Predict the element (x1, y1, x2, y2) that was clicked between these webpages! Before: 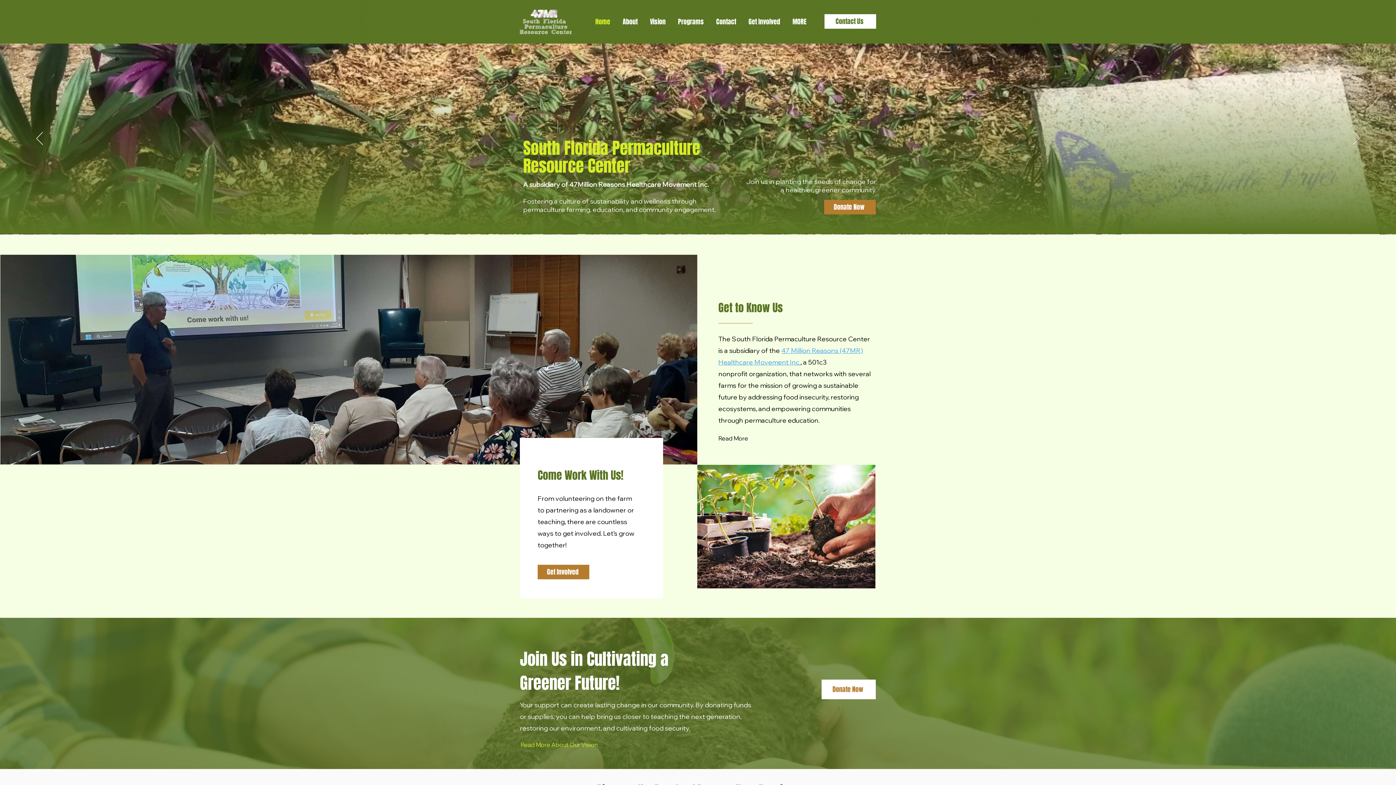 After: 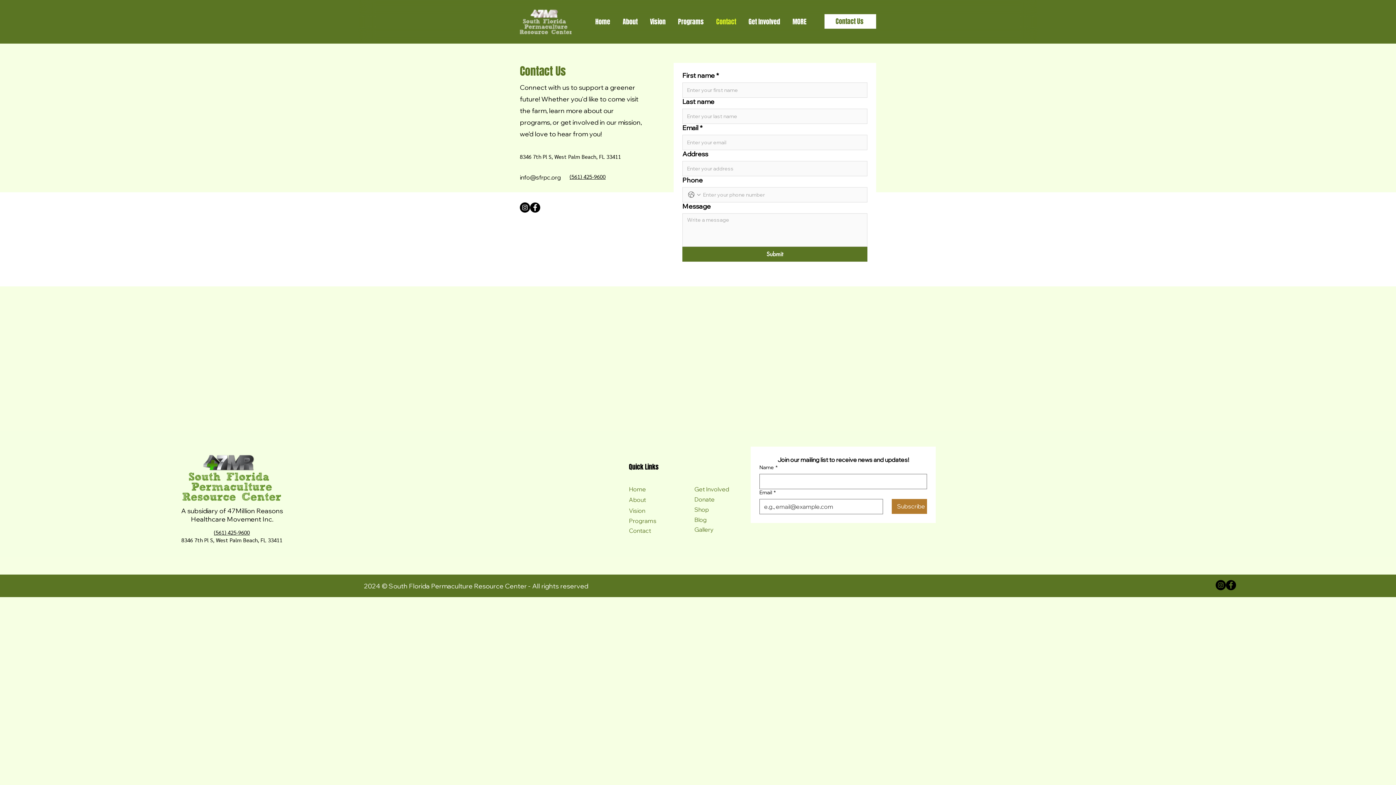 Action: bbox: (824, 14, 876, 28) label: Contact Us